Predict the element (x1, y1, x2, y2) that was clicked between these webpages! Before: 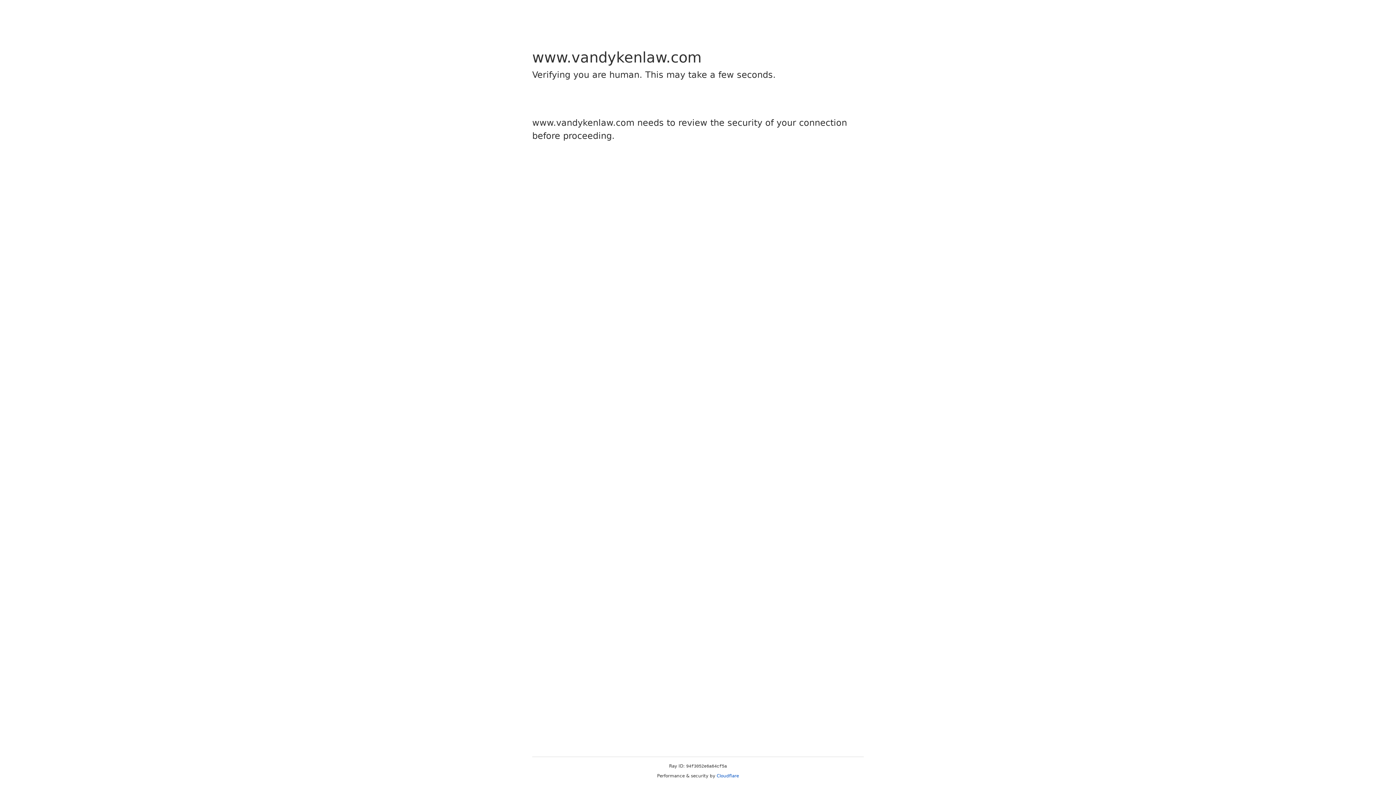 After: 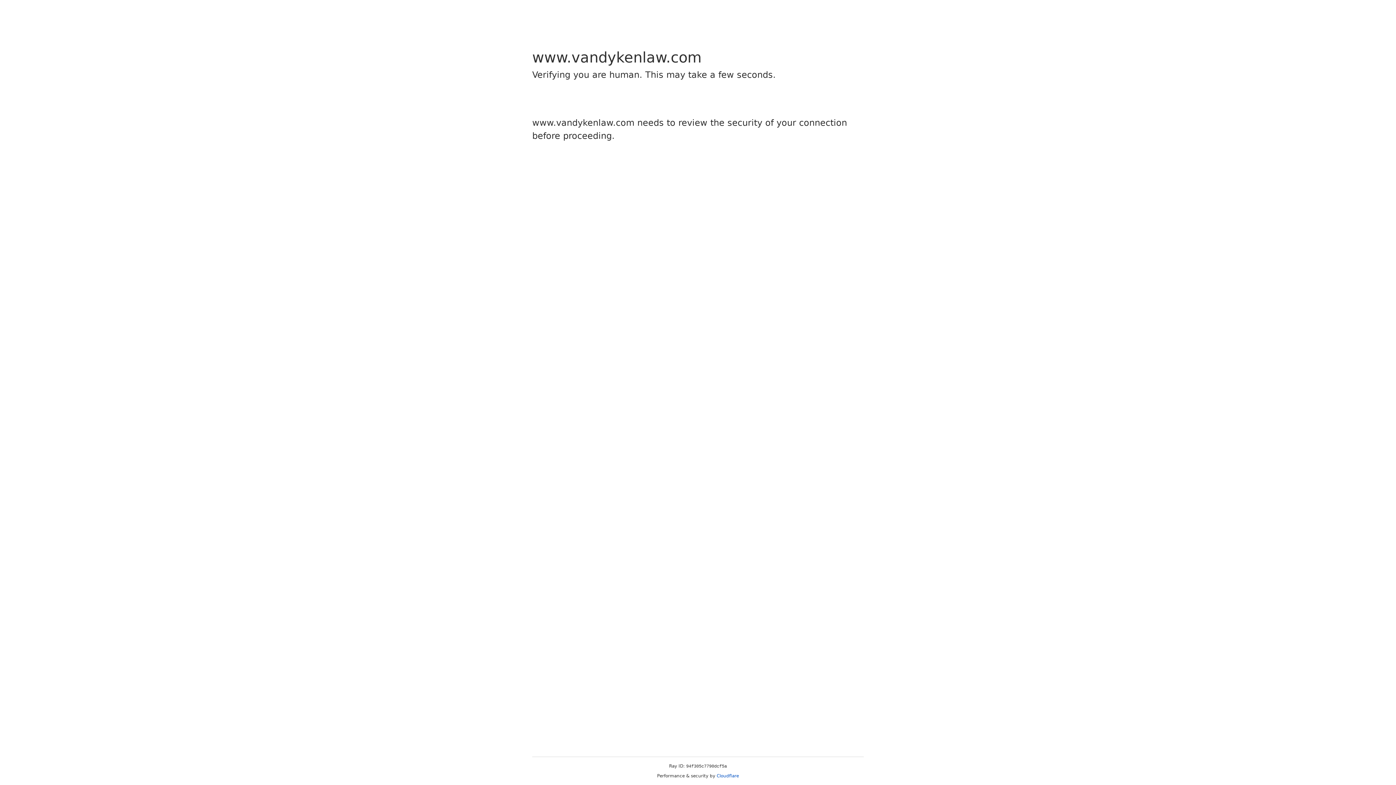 Action: bbox: (716, 773, 739, 778) label: Cloudflare